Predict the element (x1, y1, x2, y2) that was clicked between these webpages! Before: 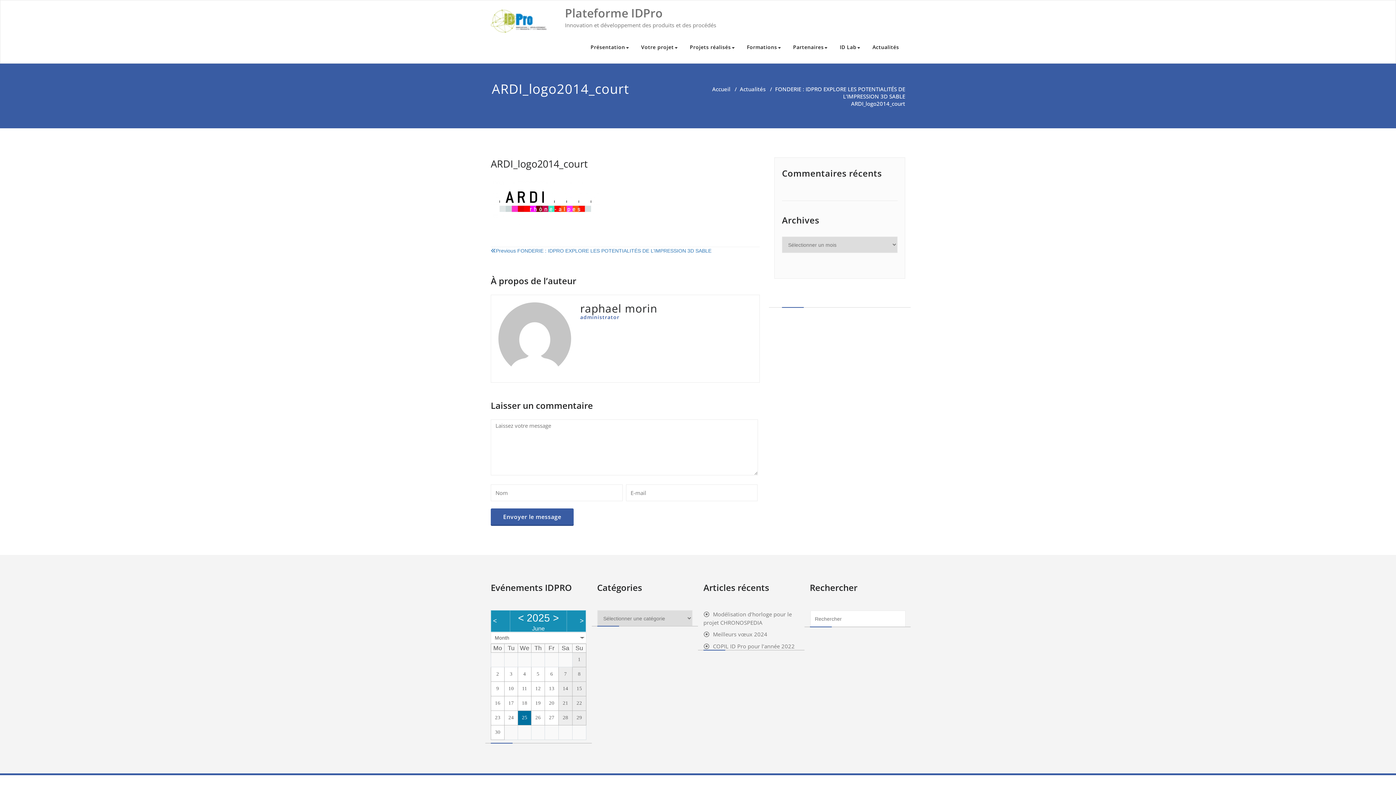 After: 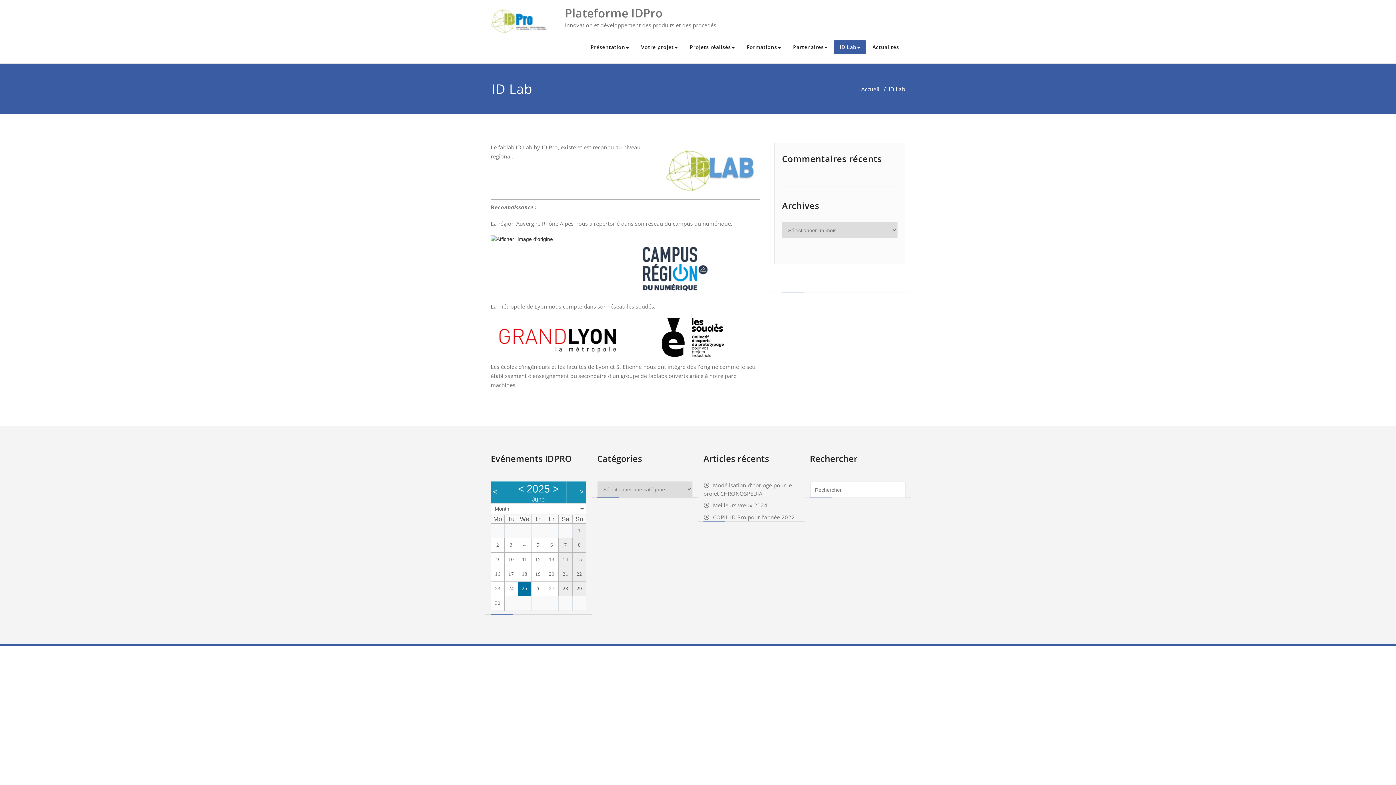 Action: bbox: (833, 40, 866, 54) label: ID Lab